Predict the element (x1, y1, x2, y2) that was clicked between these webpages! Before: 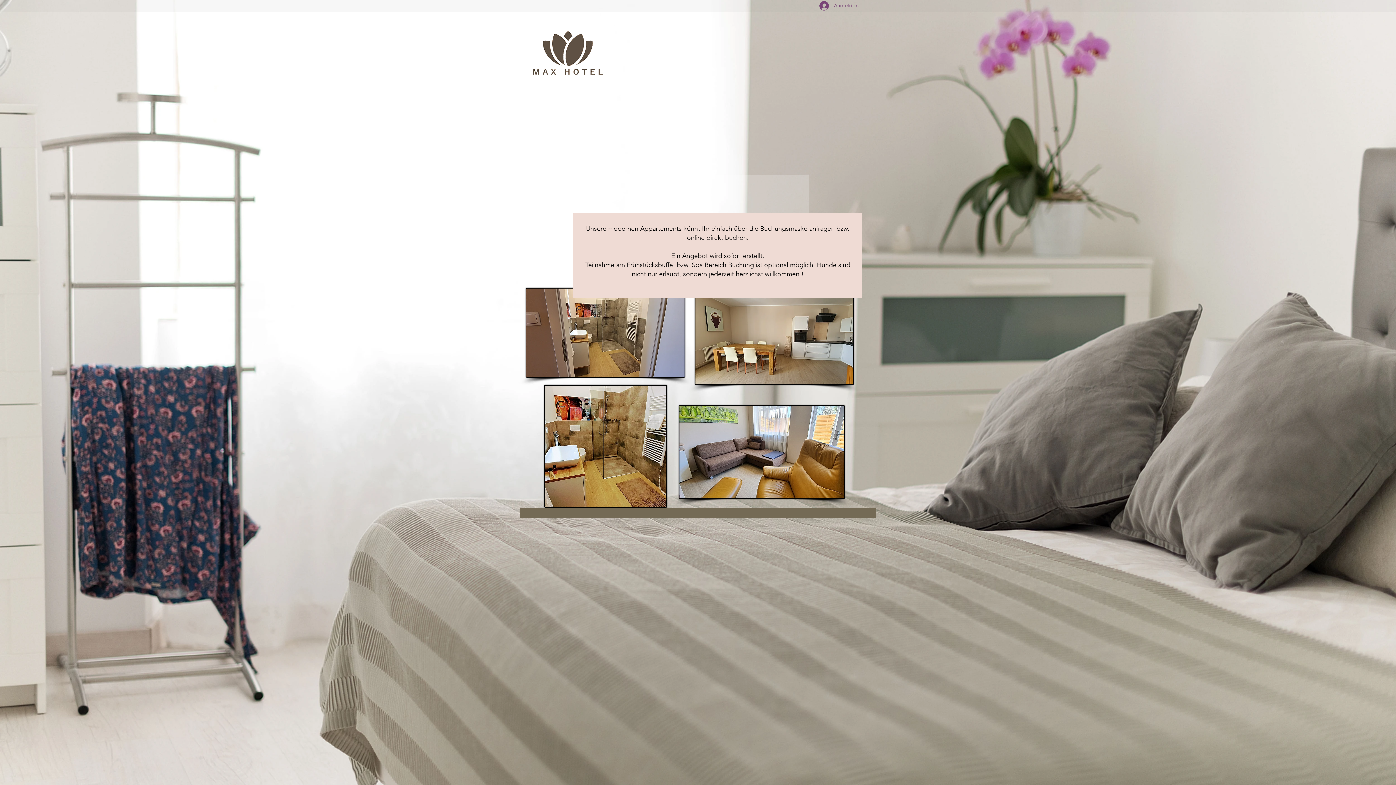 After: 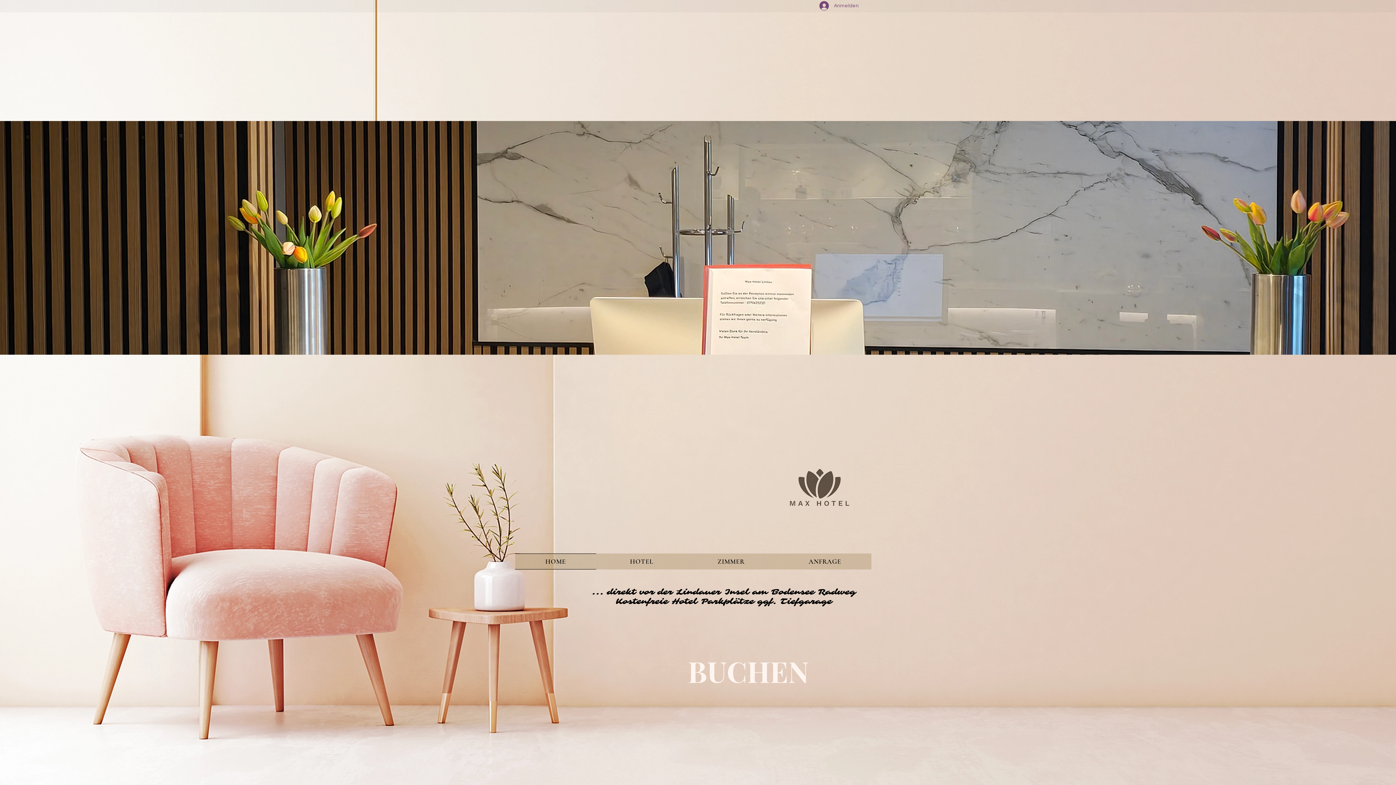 Action: bbox: (533, 20, 602, 85)